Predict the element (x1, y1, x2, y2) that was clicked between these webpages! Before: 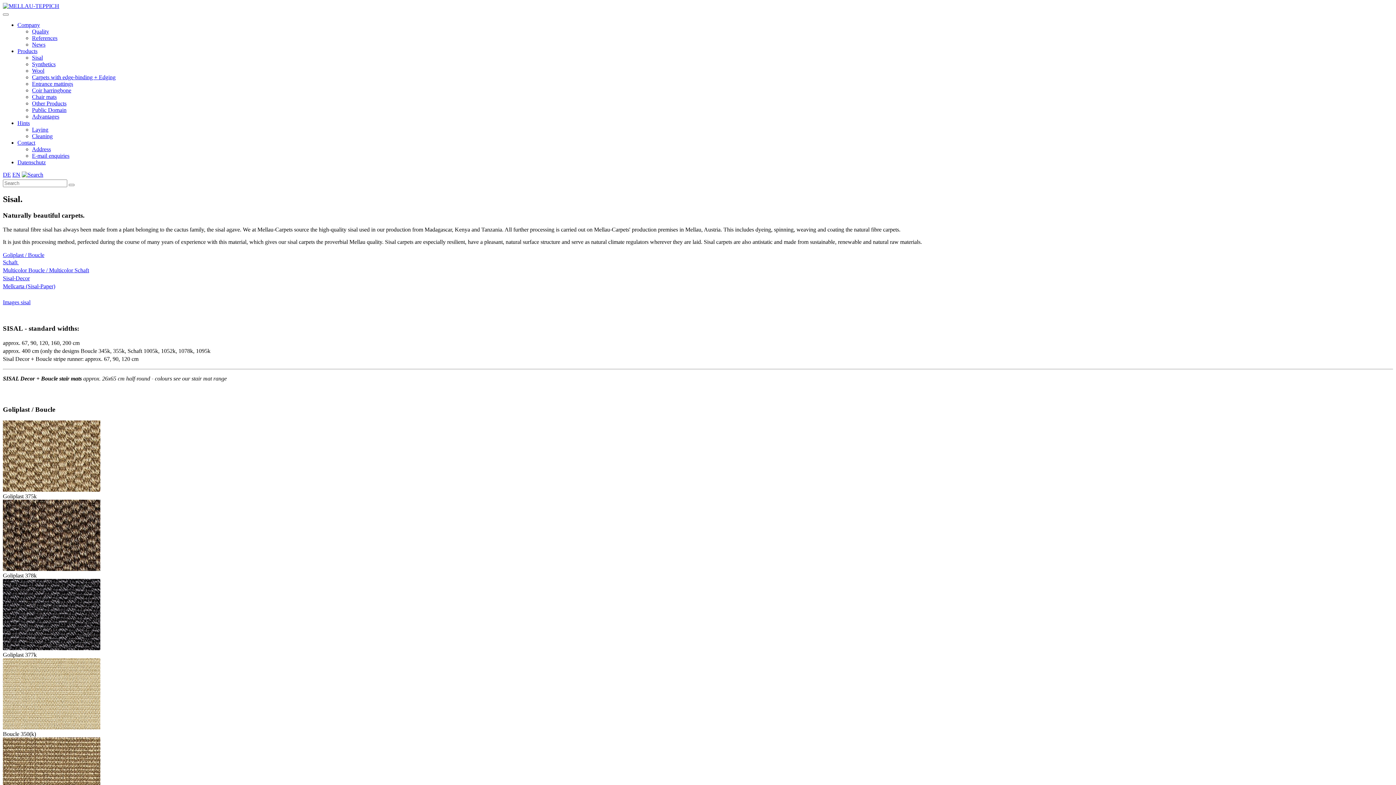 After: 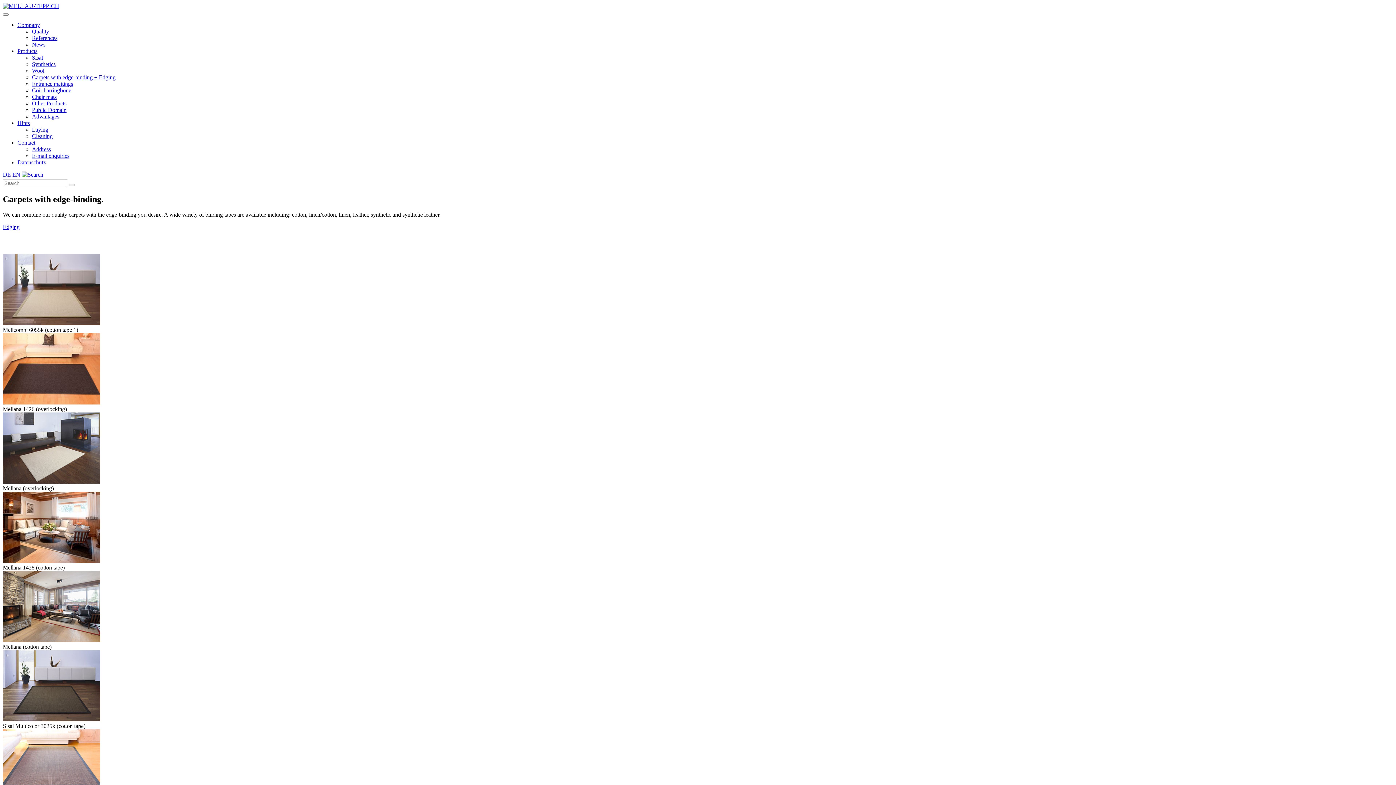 Action: label: Carpets with edge-binding + Edging bbox: (32, 74, 115, 80)